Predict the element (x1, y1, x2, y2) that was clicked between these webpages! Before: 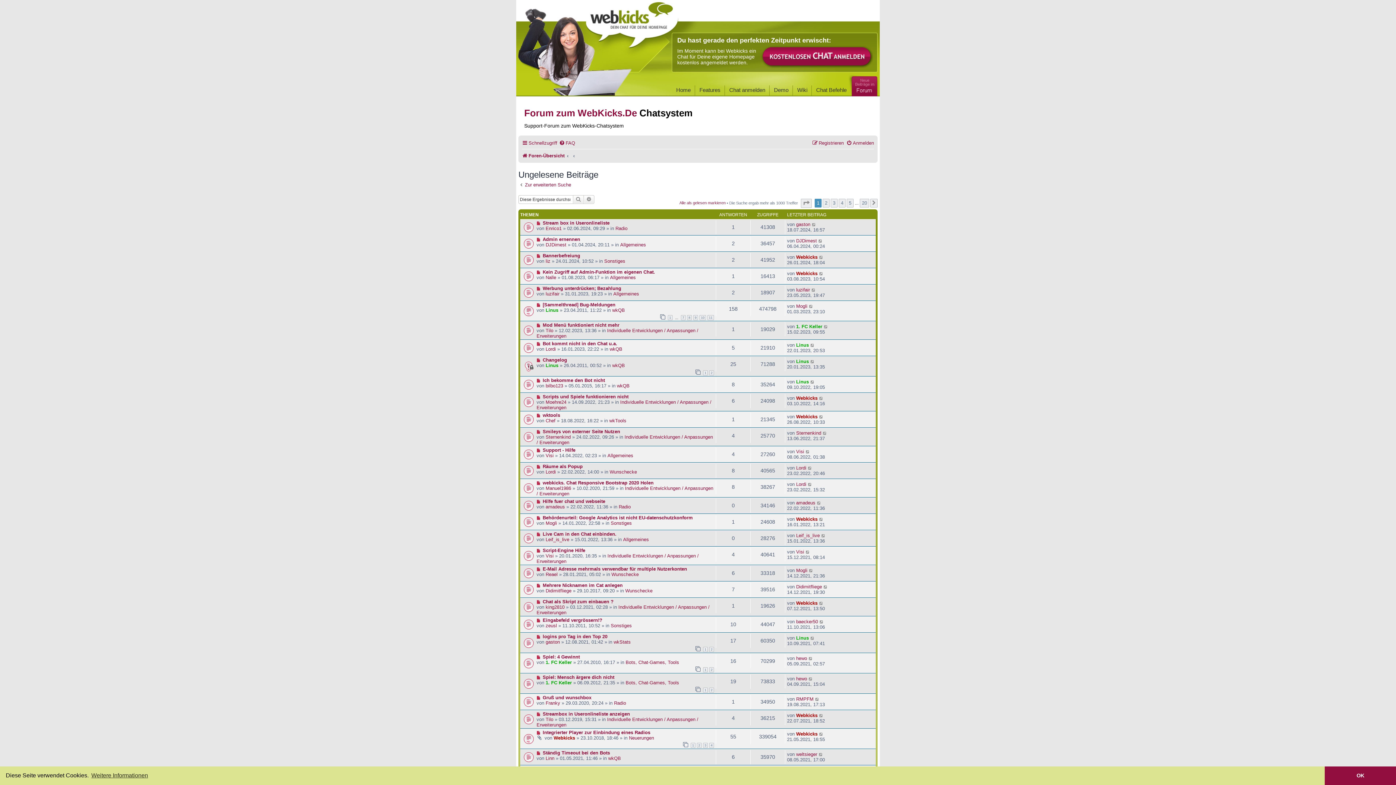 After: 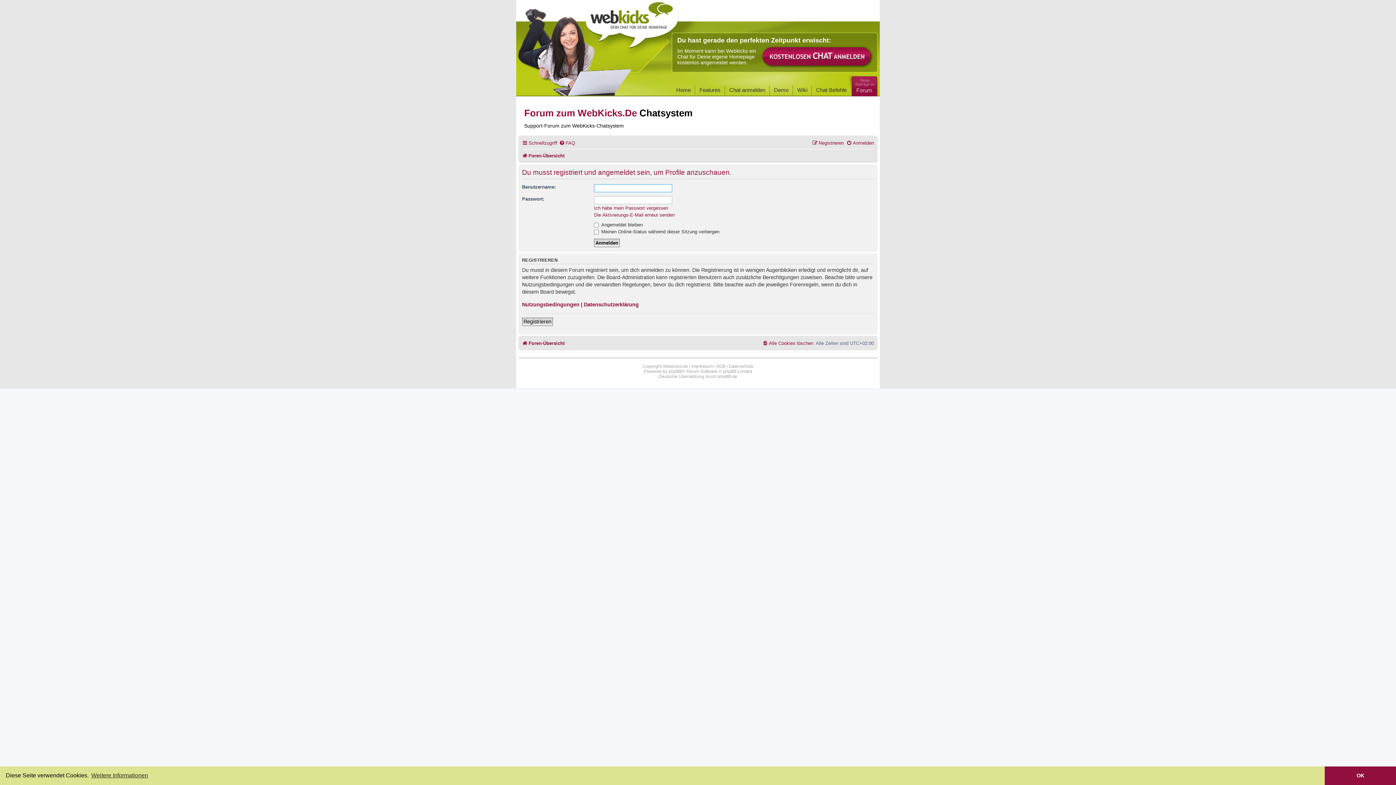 Action: label: Tilo bbox: (545, 716, 553, 722)